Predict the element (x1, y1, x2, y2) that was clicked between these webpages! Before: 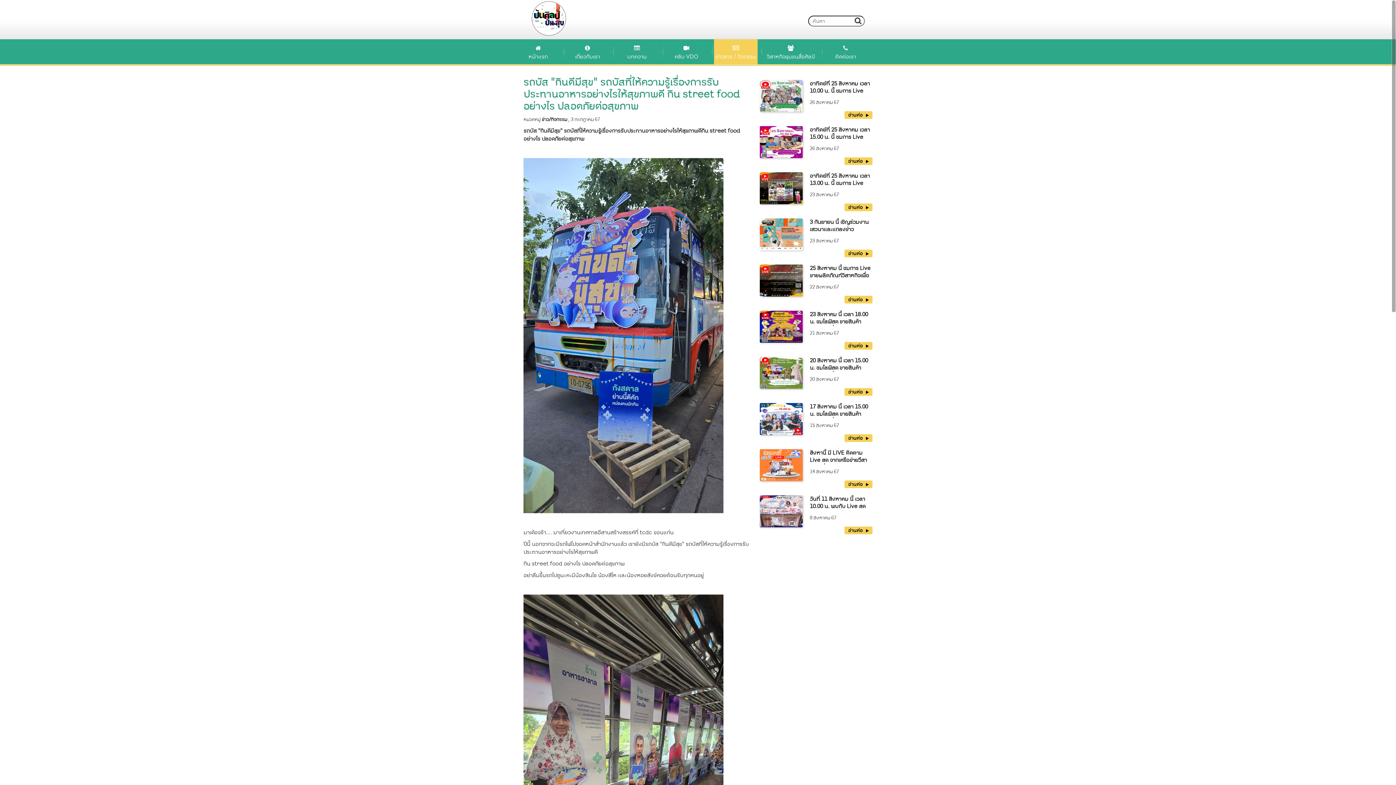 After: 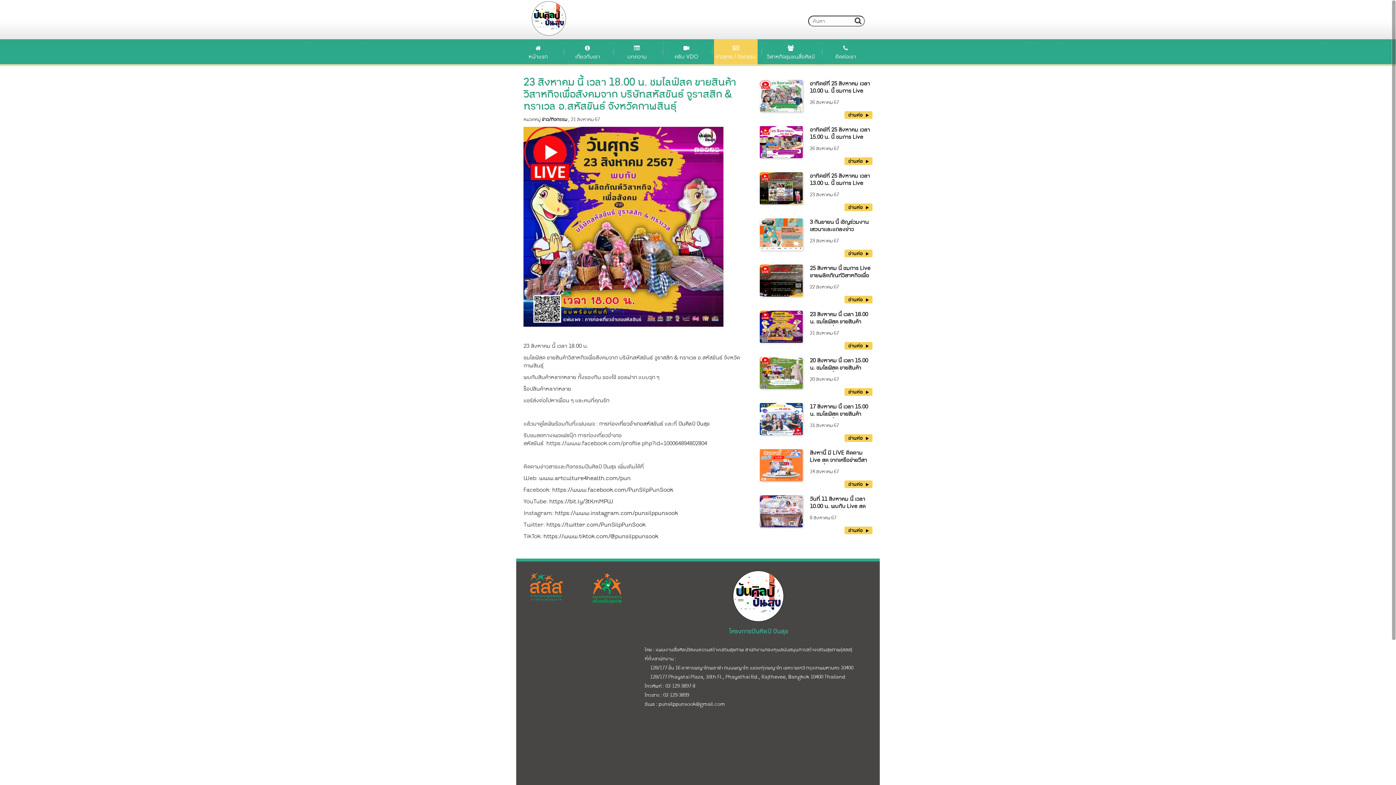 Action: bbox: (760, 322, 802, 330)